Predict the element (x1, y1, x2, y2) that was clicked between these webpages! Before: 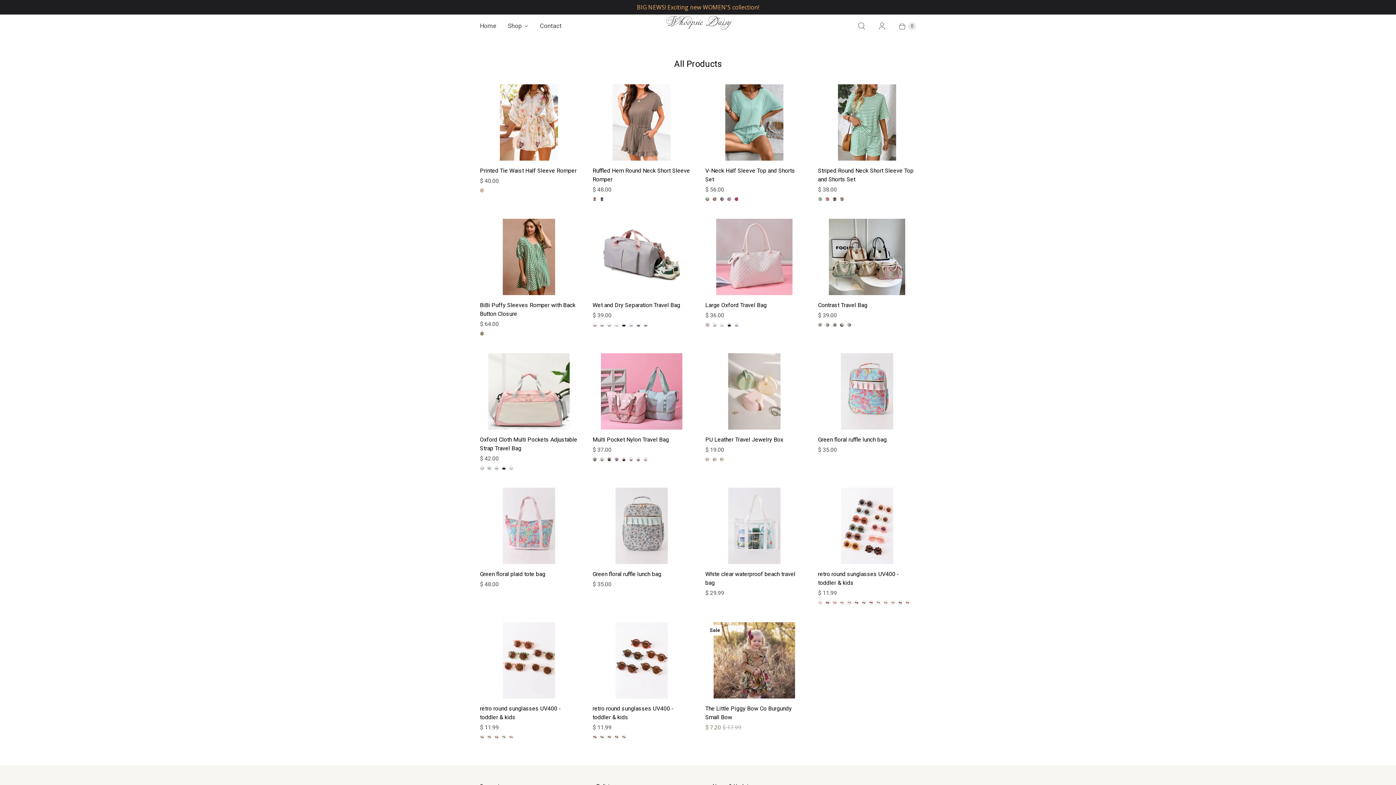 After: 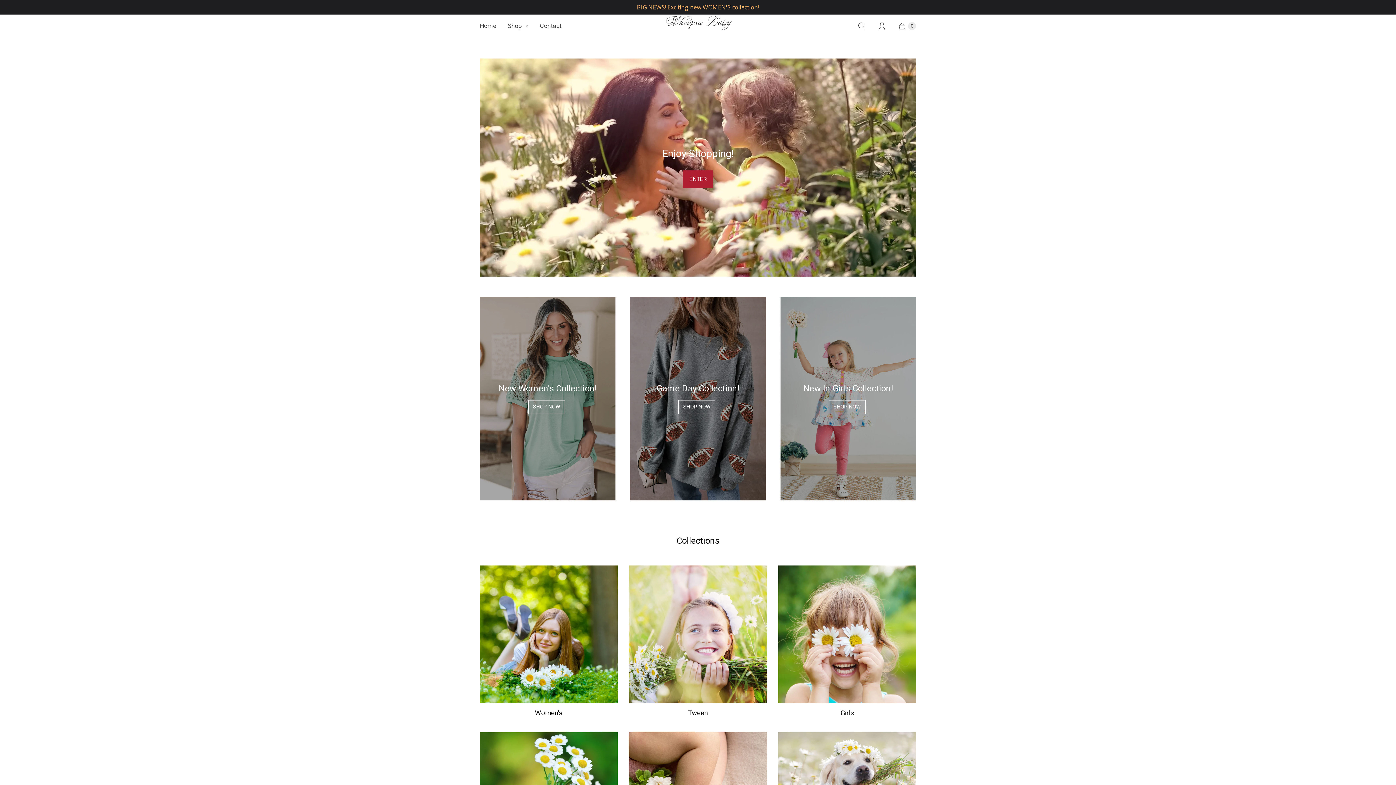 Action: bbox: (647, 20, 749, 32) label: Whoopsie Daisy